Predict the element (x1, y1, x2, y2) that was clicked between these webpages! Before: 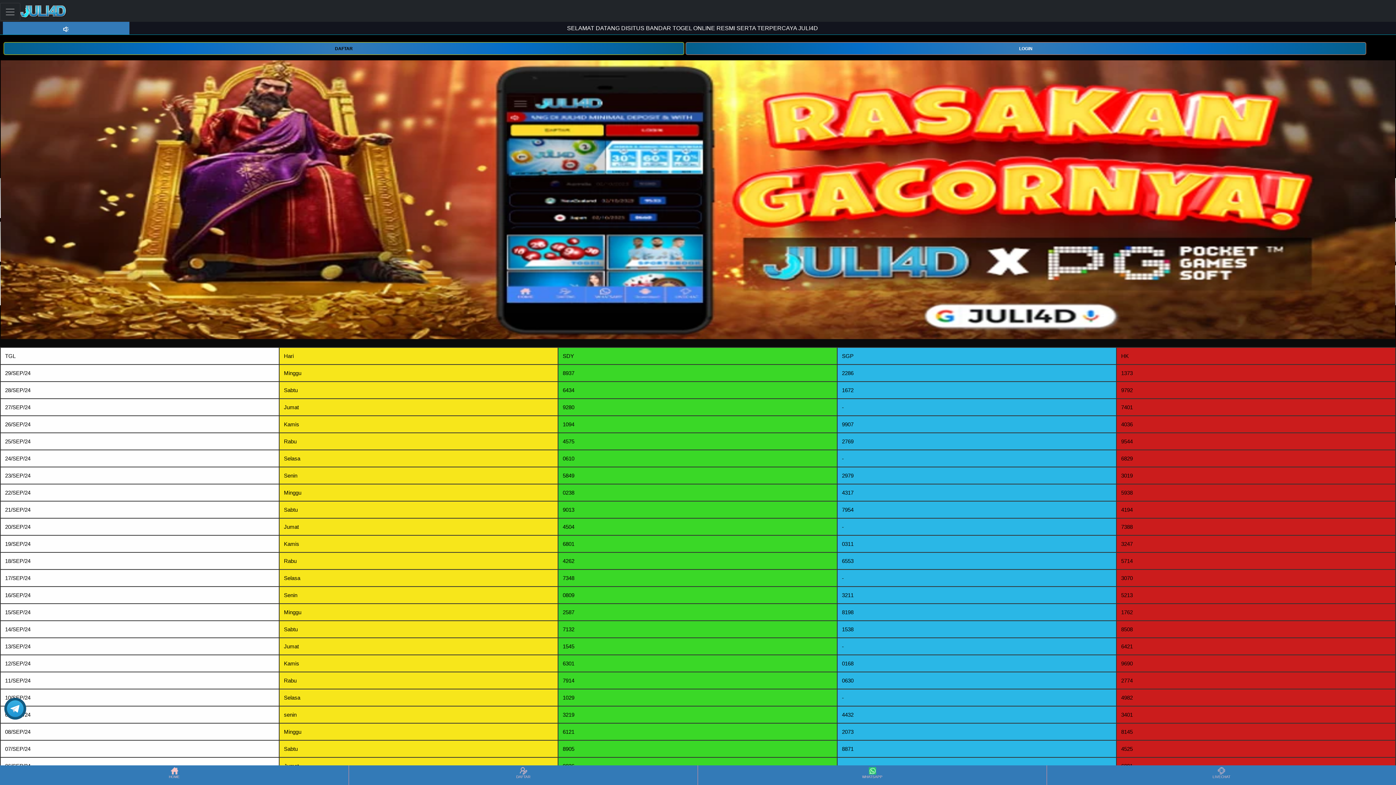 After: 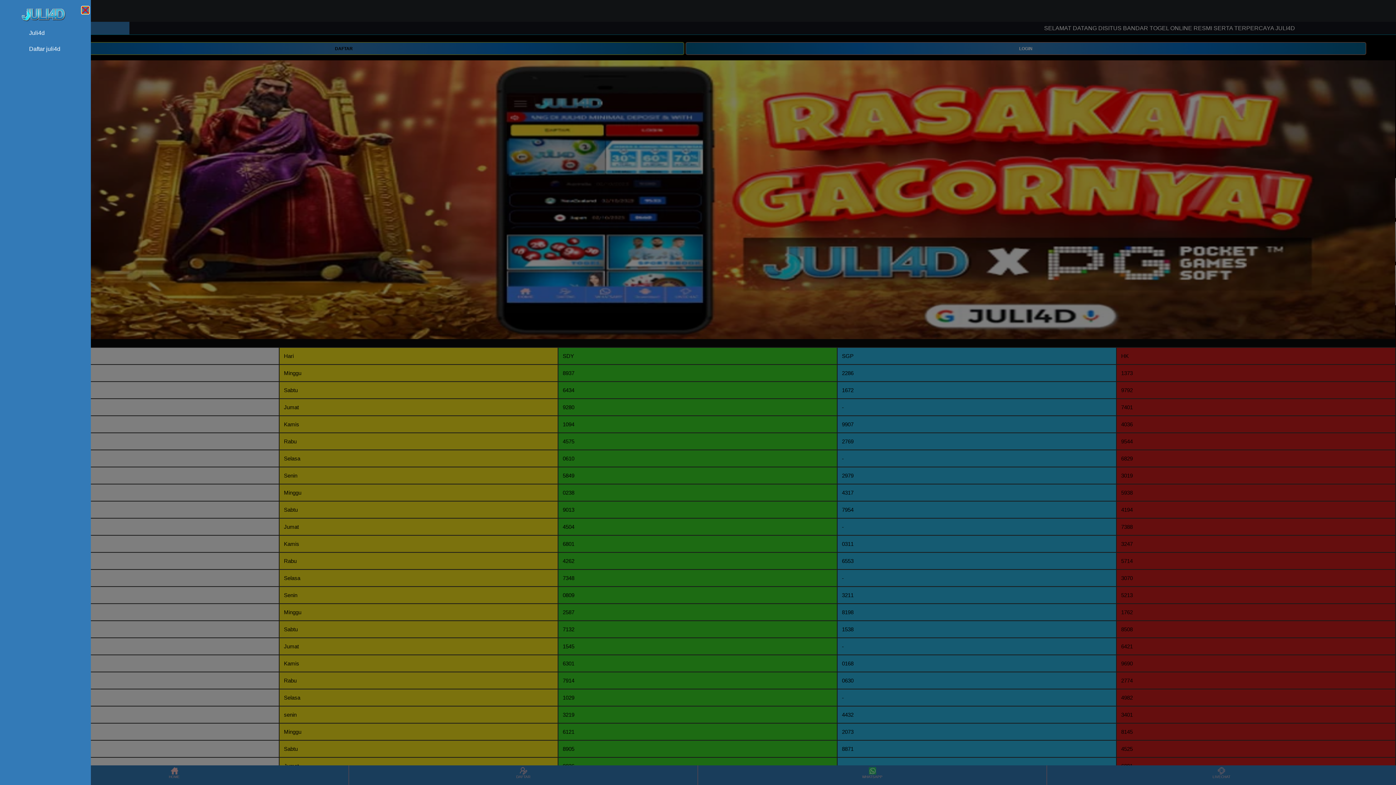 Action: bbox: (0, 2, 20, 20) label: Toggle navigation